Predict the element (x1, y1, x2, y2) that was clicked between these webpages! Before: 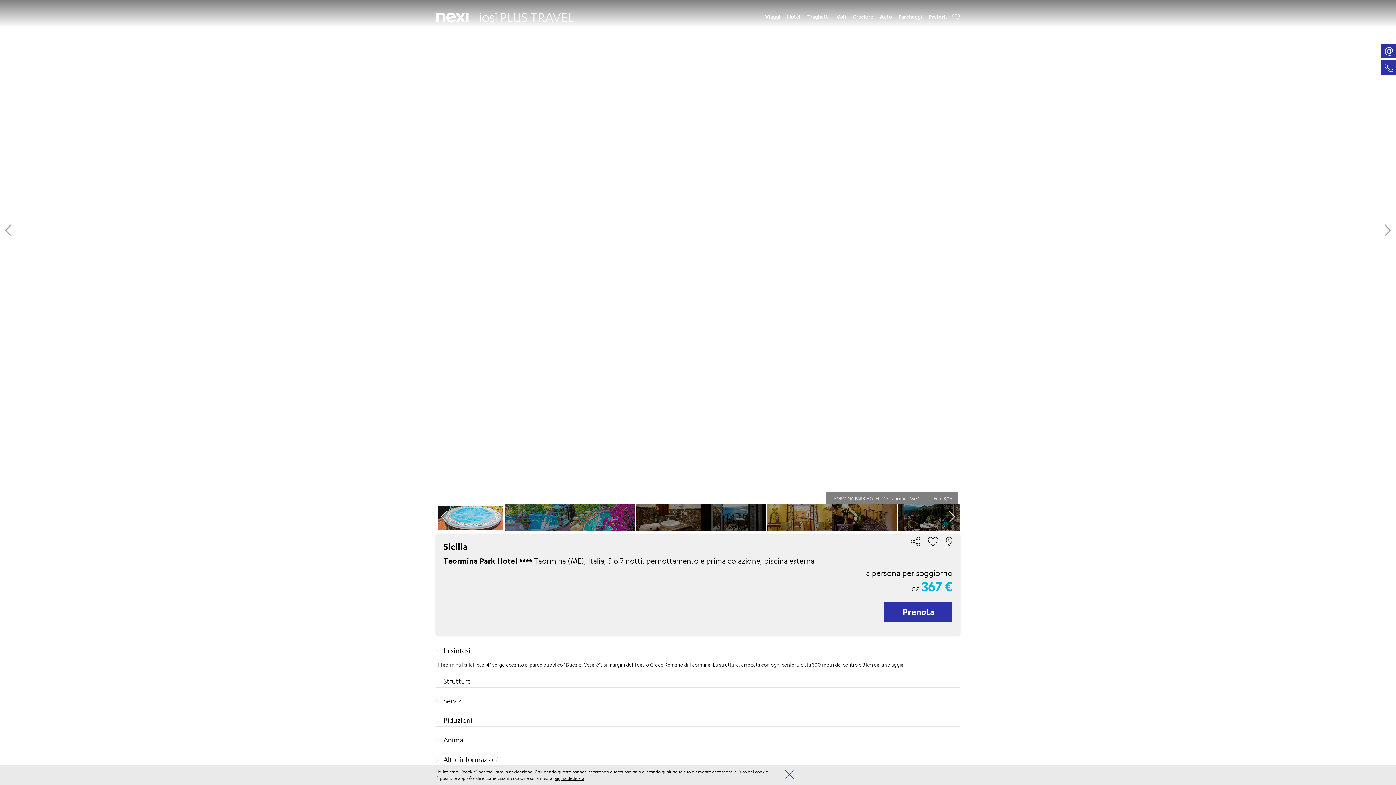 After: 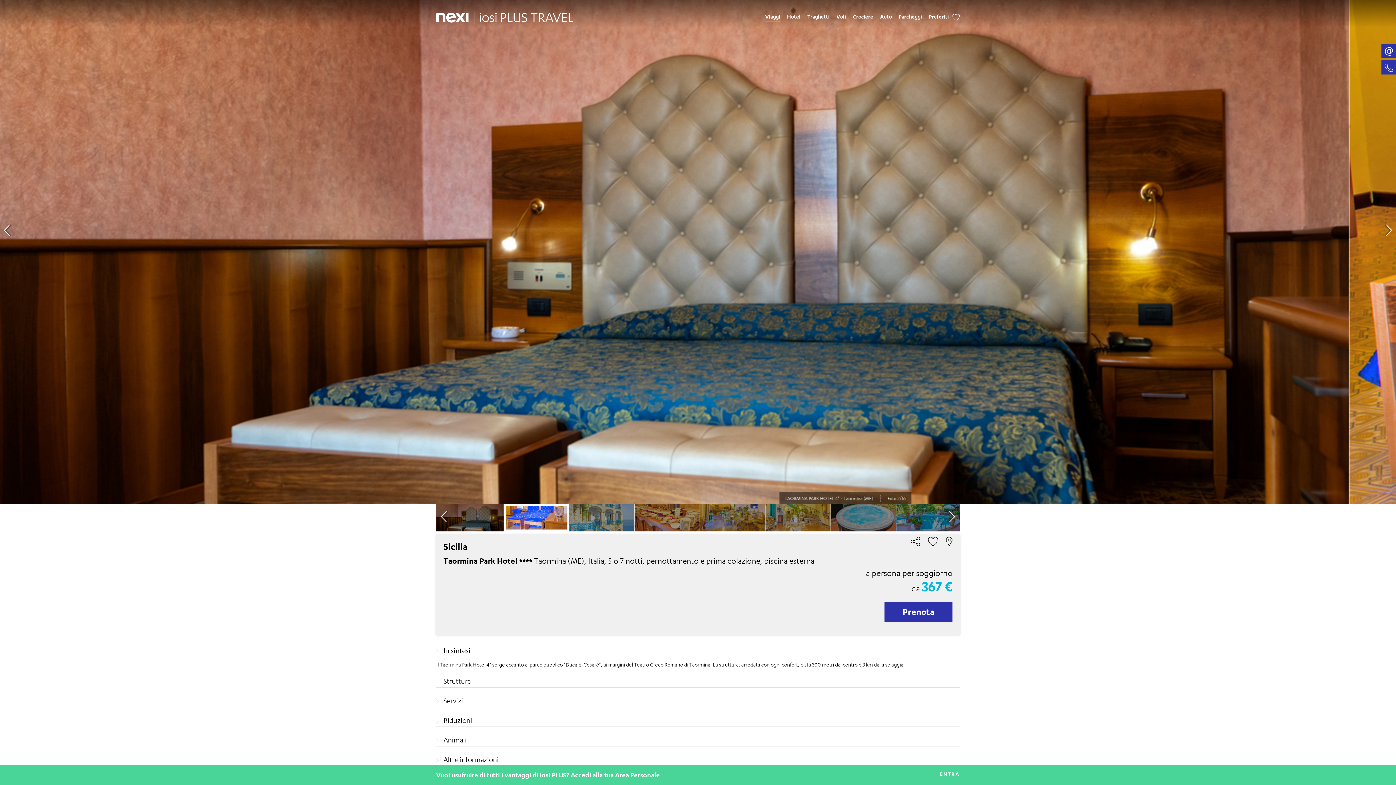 Action: bbox: (780, 765, 798, 783)